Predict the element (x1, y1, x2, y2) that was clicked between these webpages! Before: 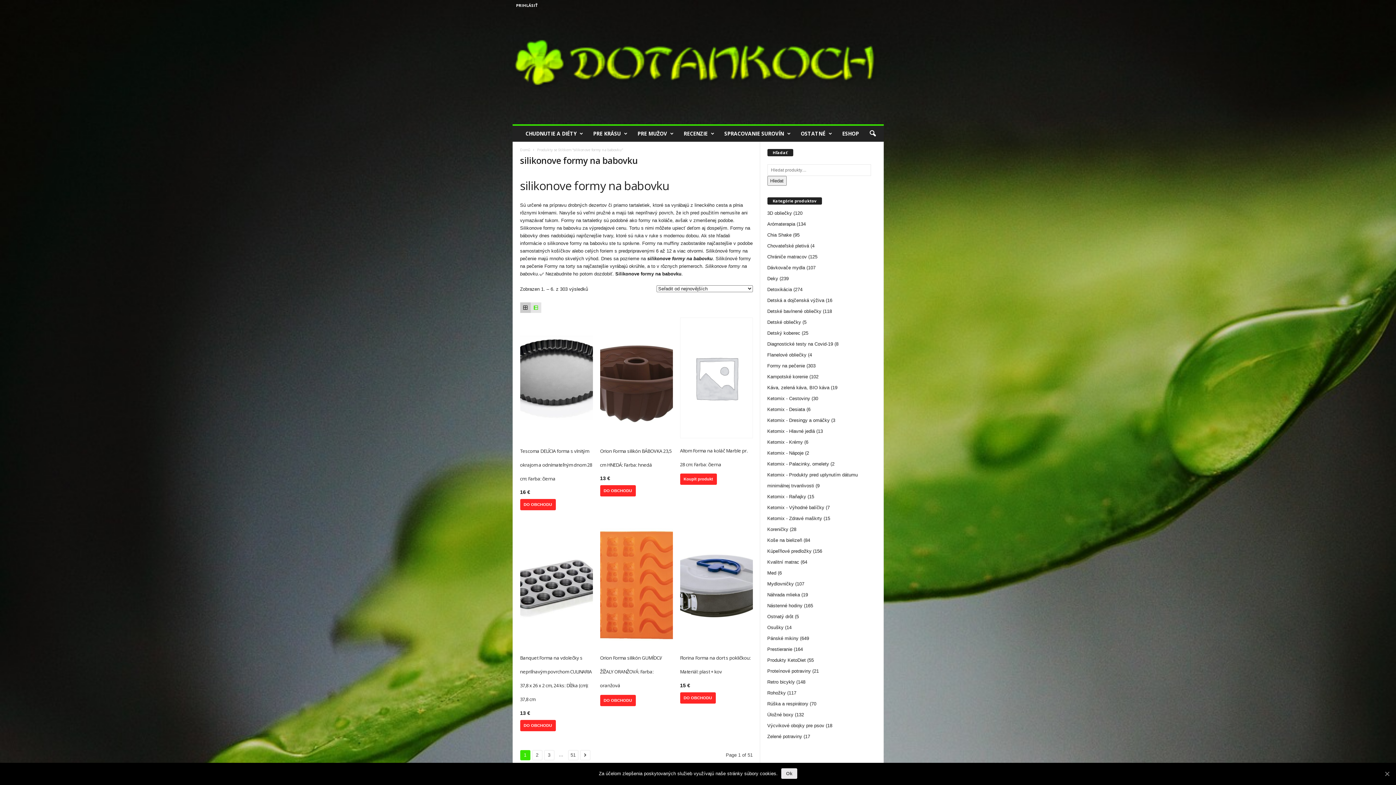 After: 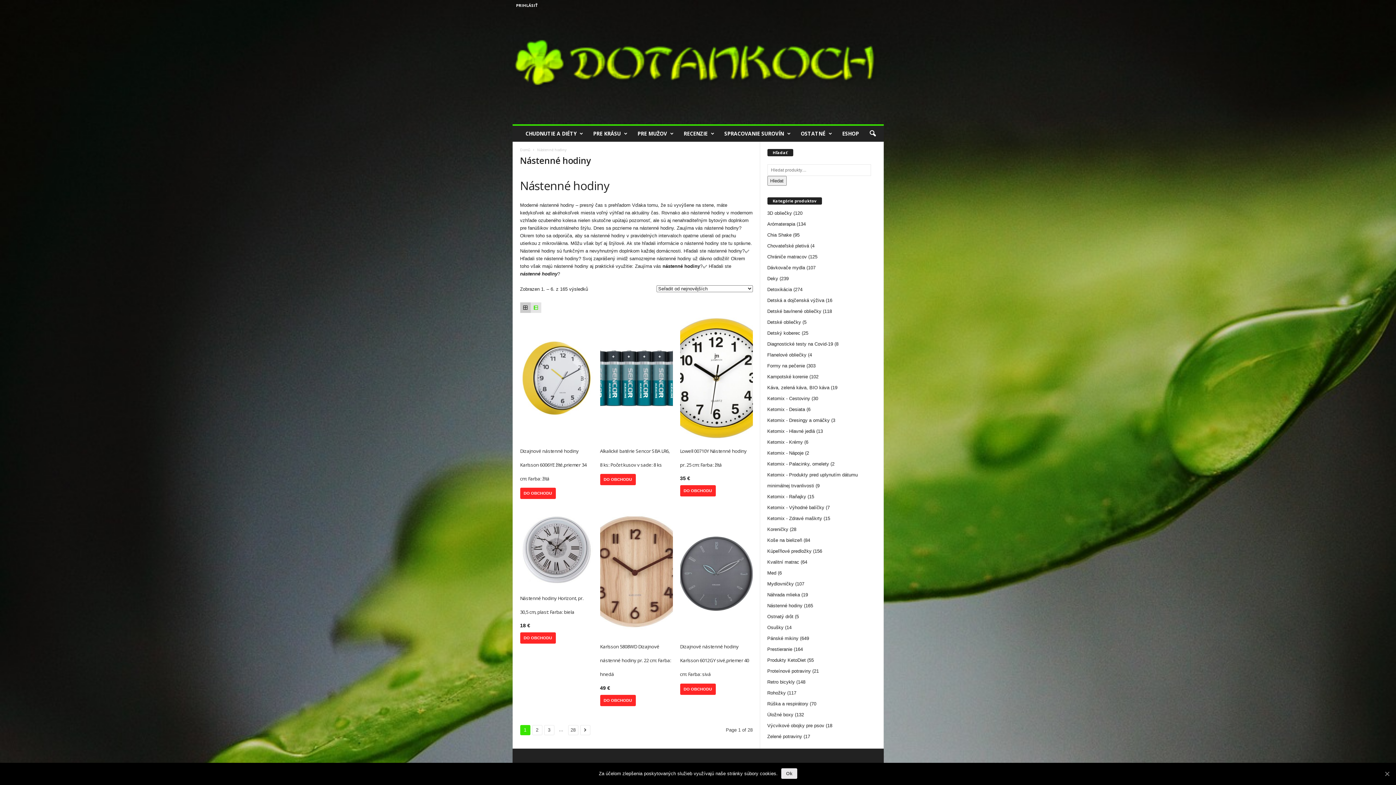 Action: bbox: (767, 603, 802, 608) label: Nástenné hodiny